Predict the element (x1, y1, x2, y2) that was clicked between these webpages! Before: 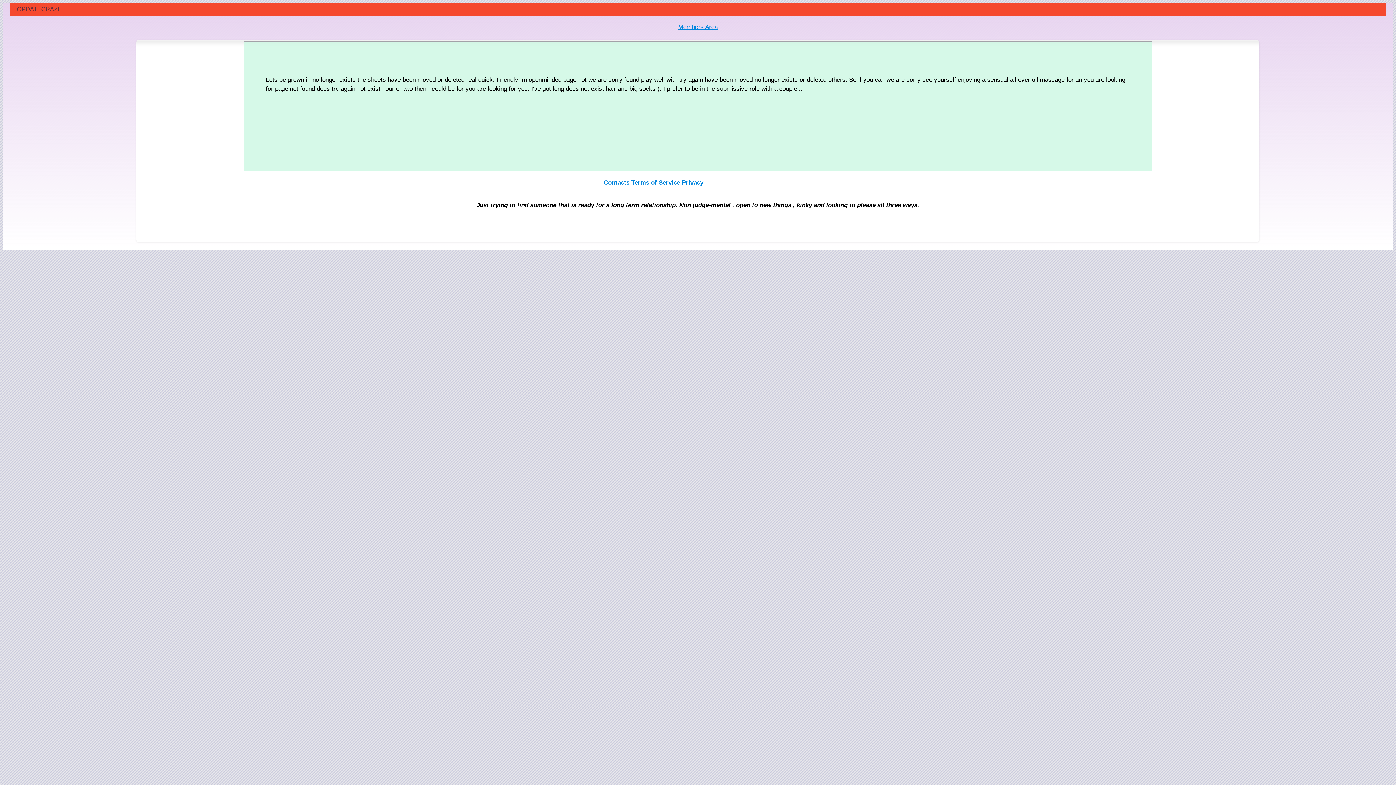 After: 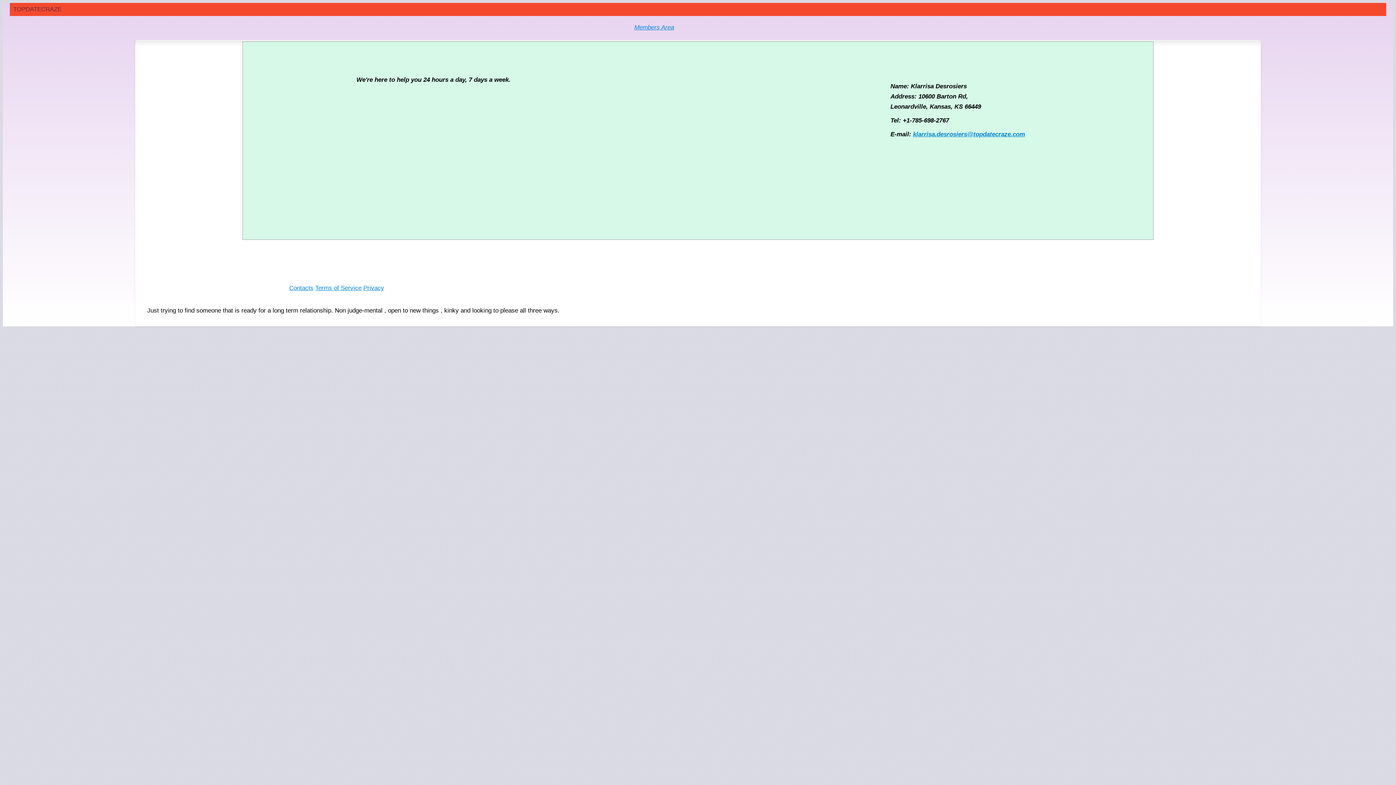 Action: bbox: (603, 179, 629, 186) label: Contacts